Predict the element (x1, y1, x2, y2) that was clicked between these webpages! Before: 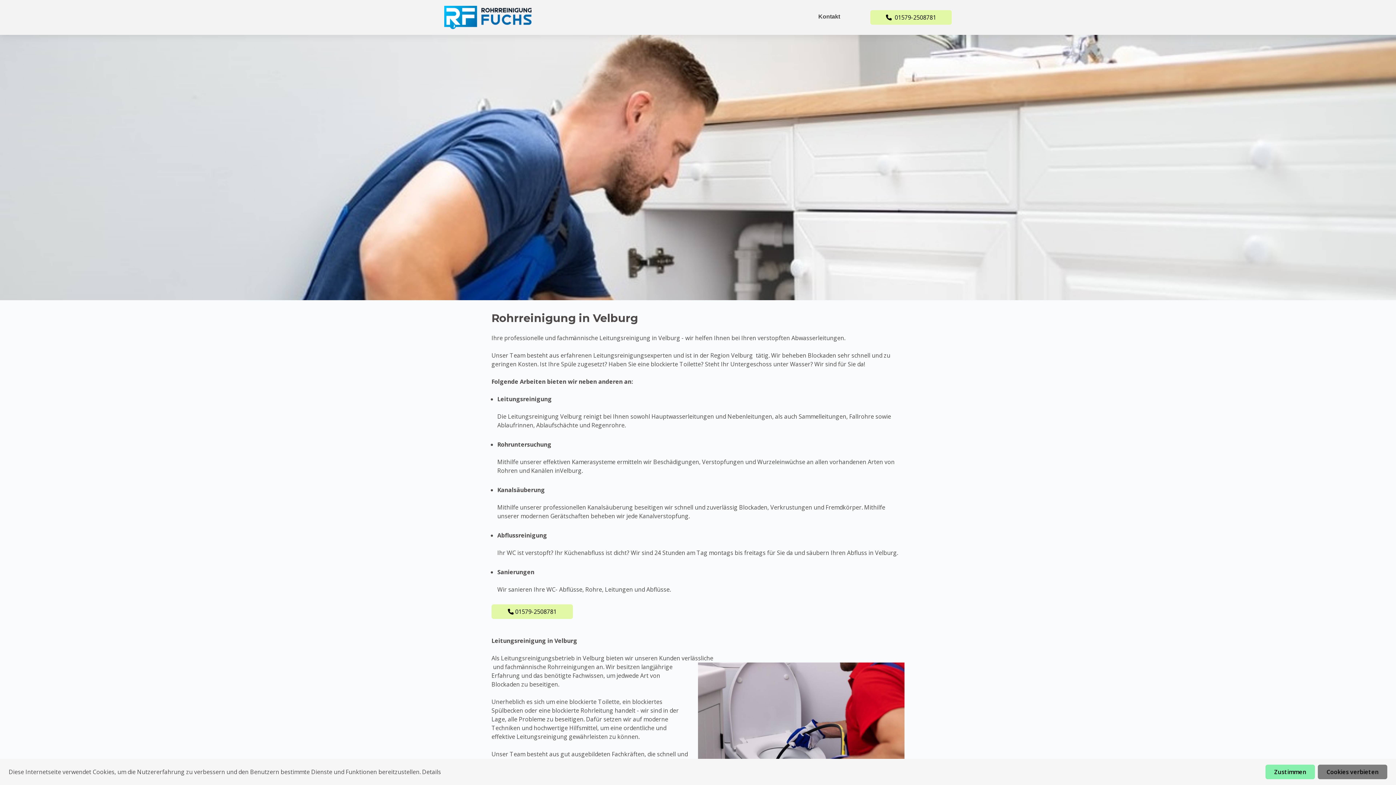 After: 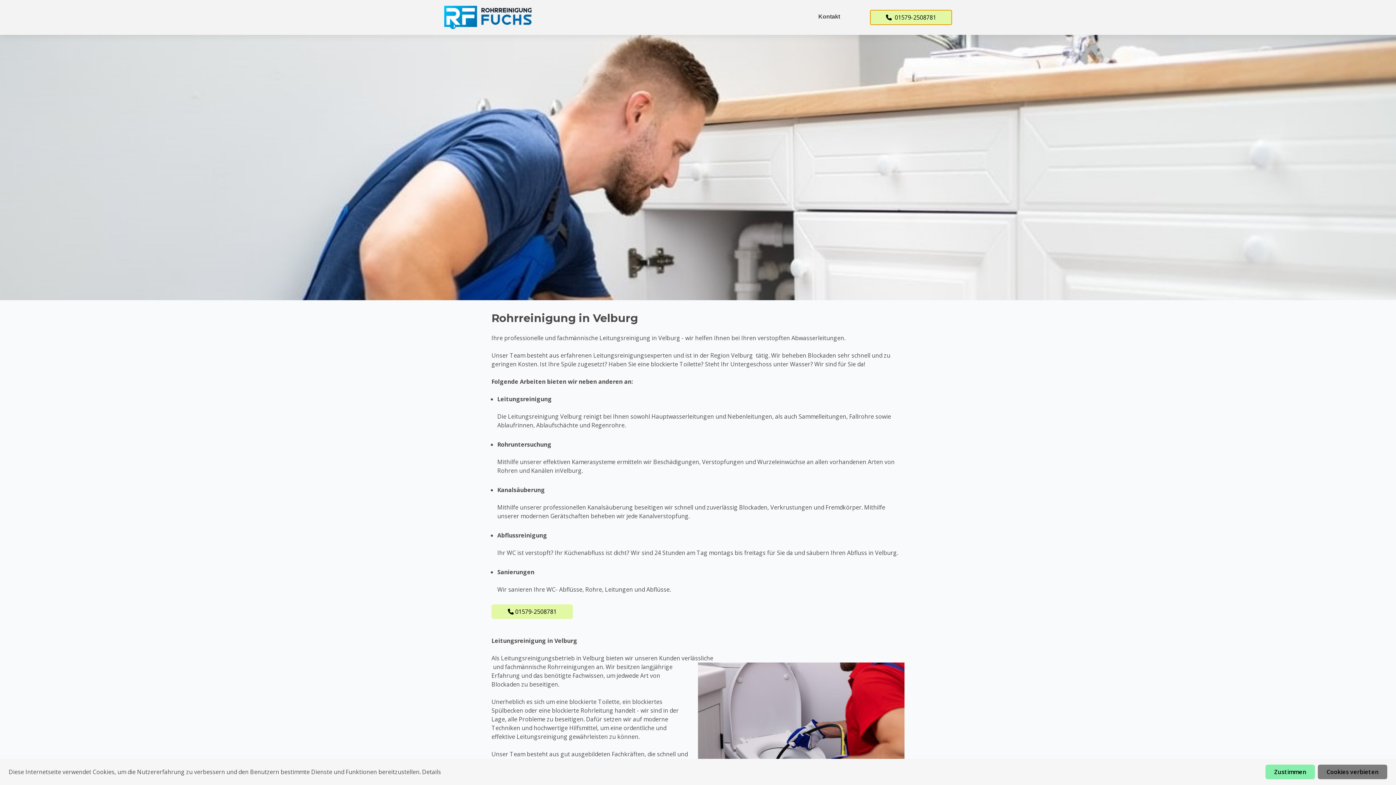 Action: label:  01579-2508781 bbox: (870, 10, 952, 24)